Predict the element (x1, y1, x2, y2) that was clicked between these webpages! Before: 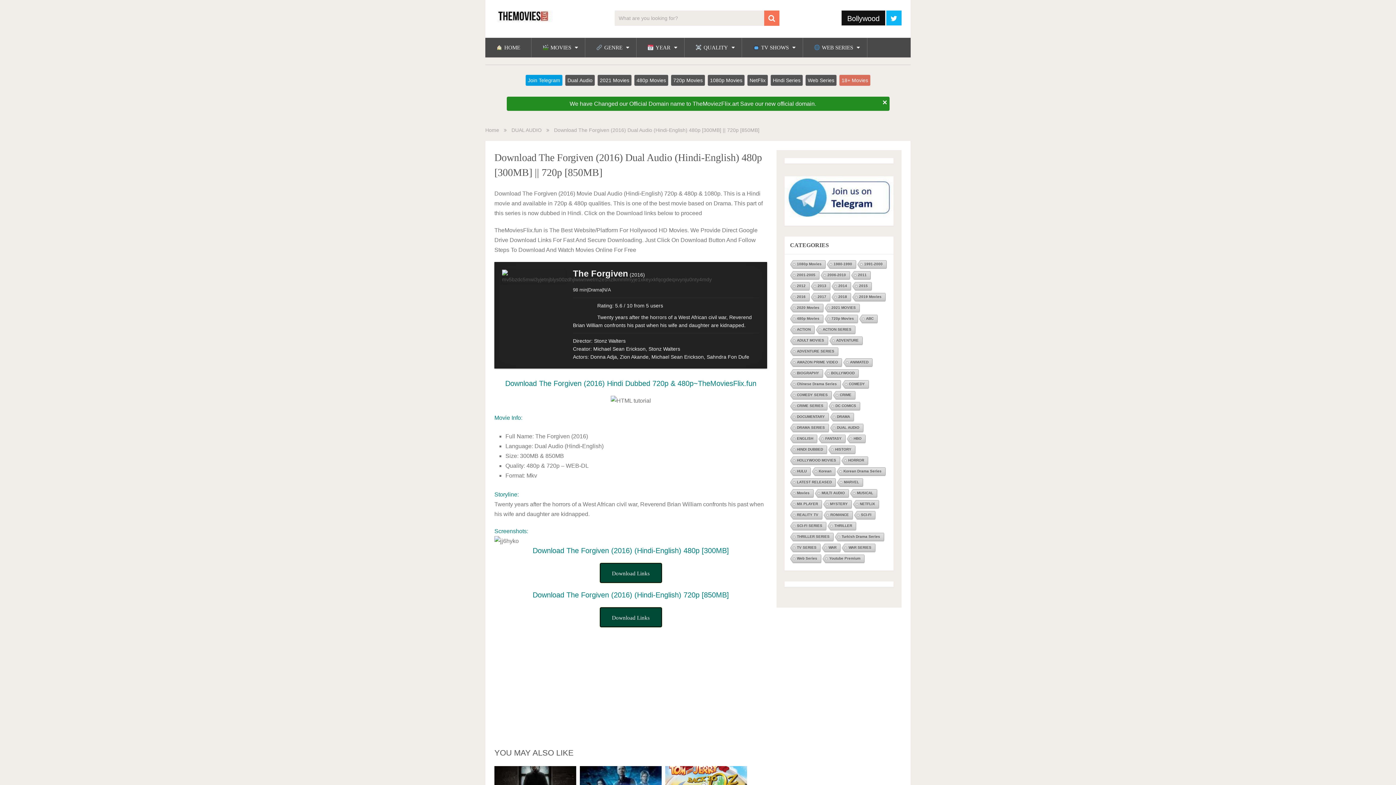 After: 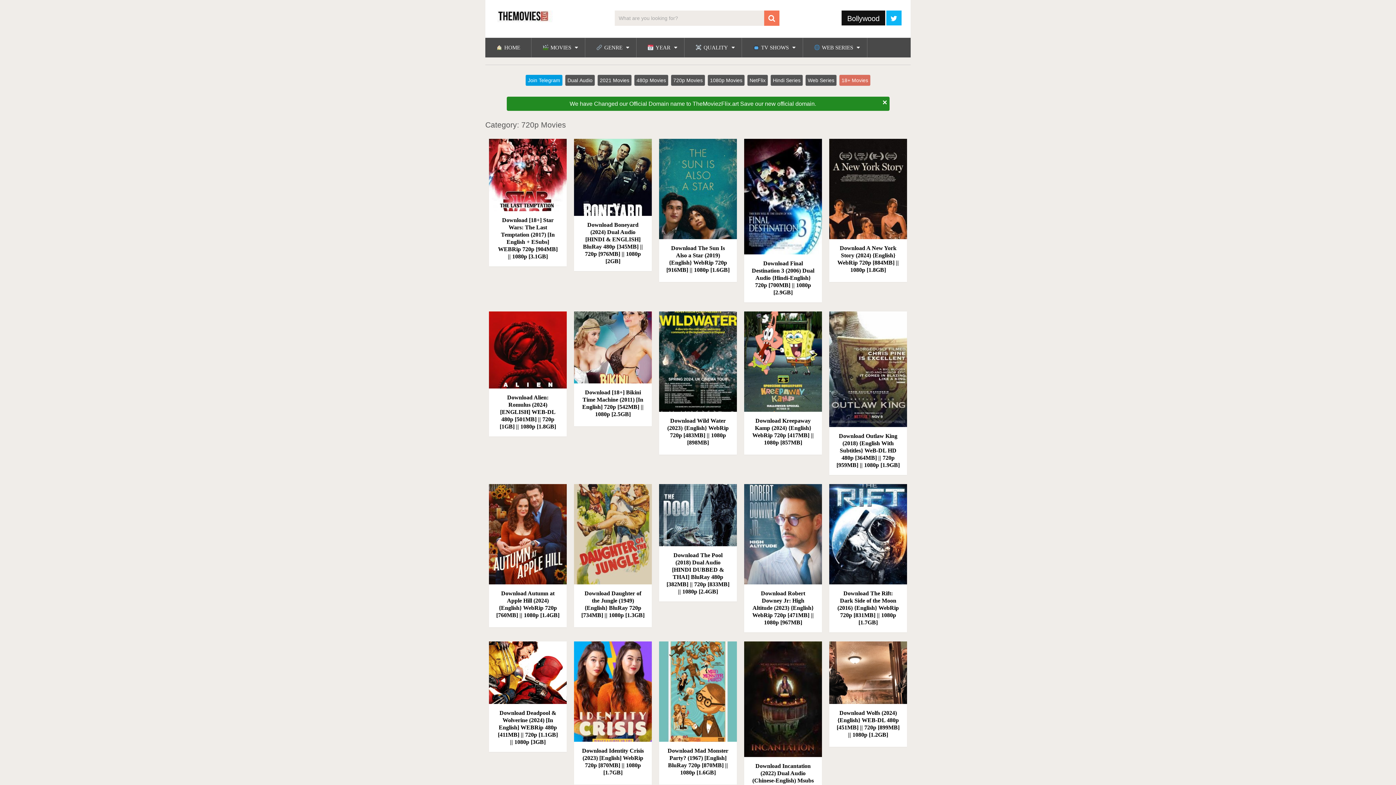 Action: label: 720p Movies bbox: (824, 314, 857, 323)